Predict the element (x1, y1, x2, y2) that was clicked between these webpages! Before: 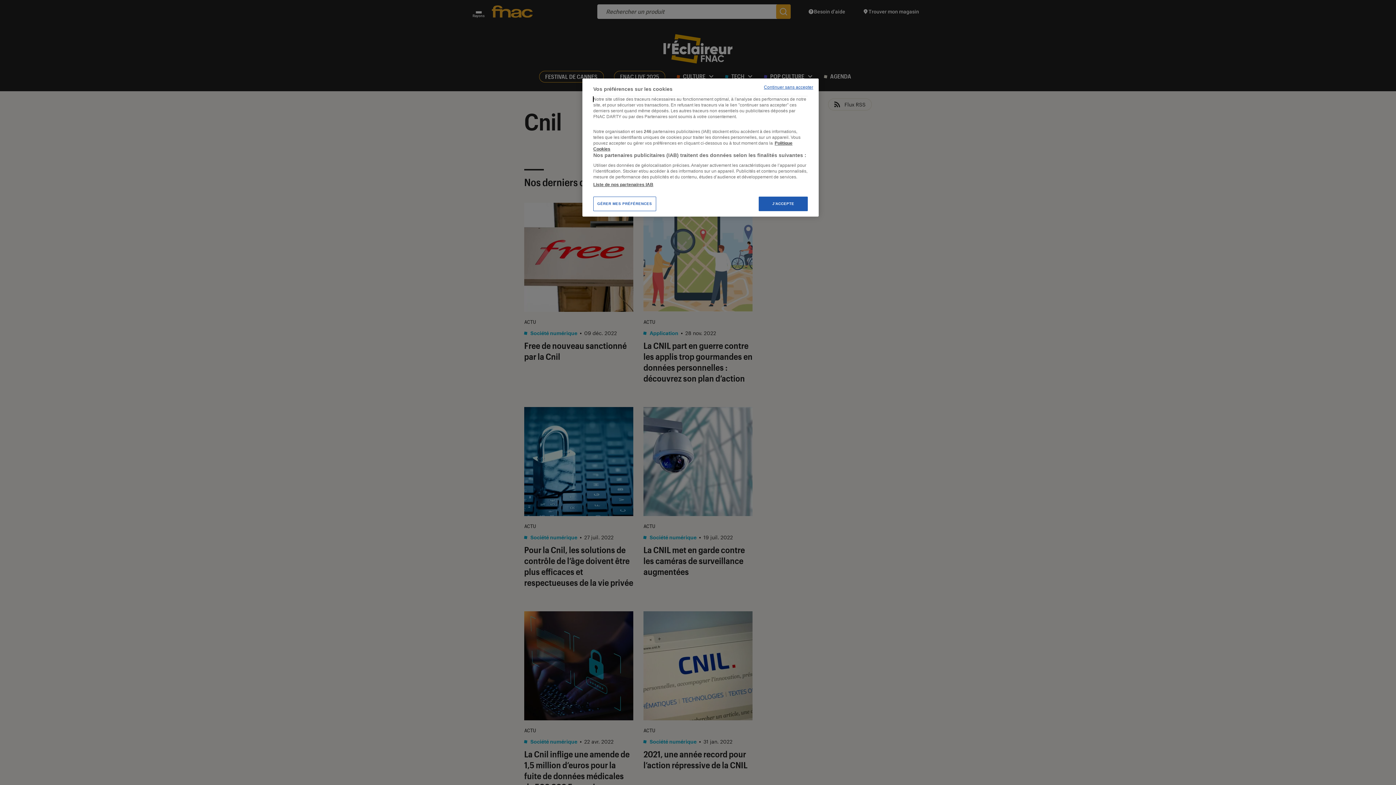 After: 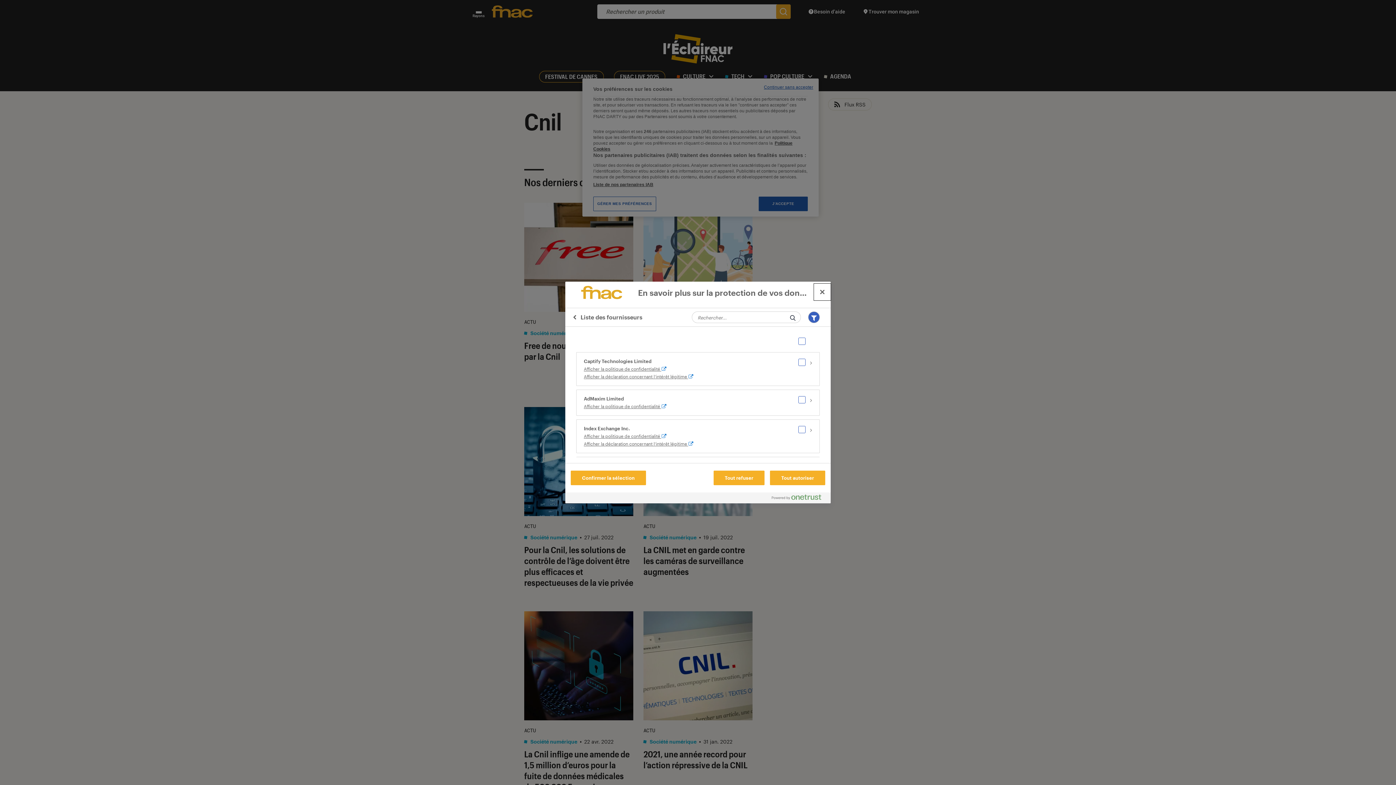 Action: label: Liste de nos partenaires IAB bbox: (593, 181, 653, 187)